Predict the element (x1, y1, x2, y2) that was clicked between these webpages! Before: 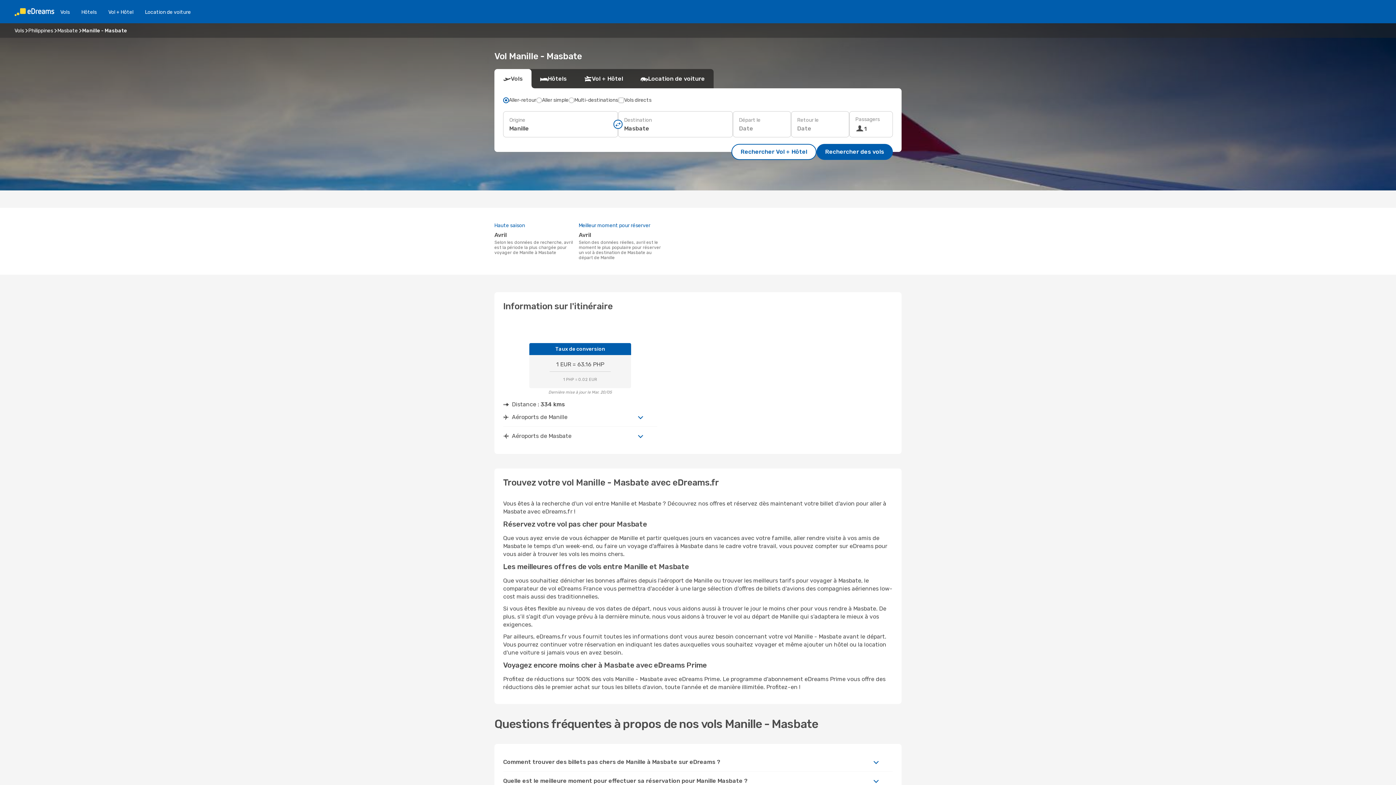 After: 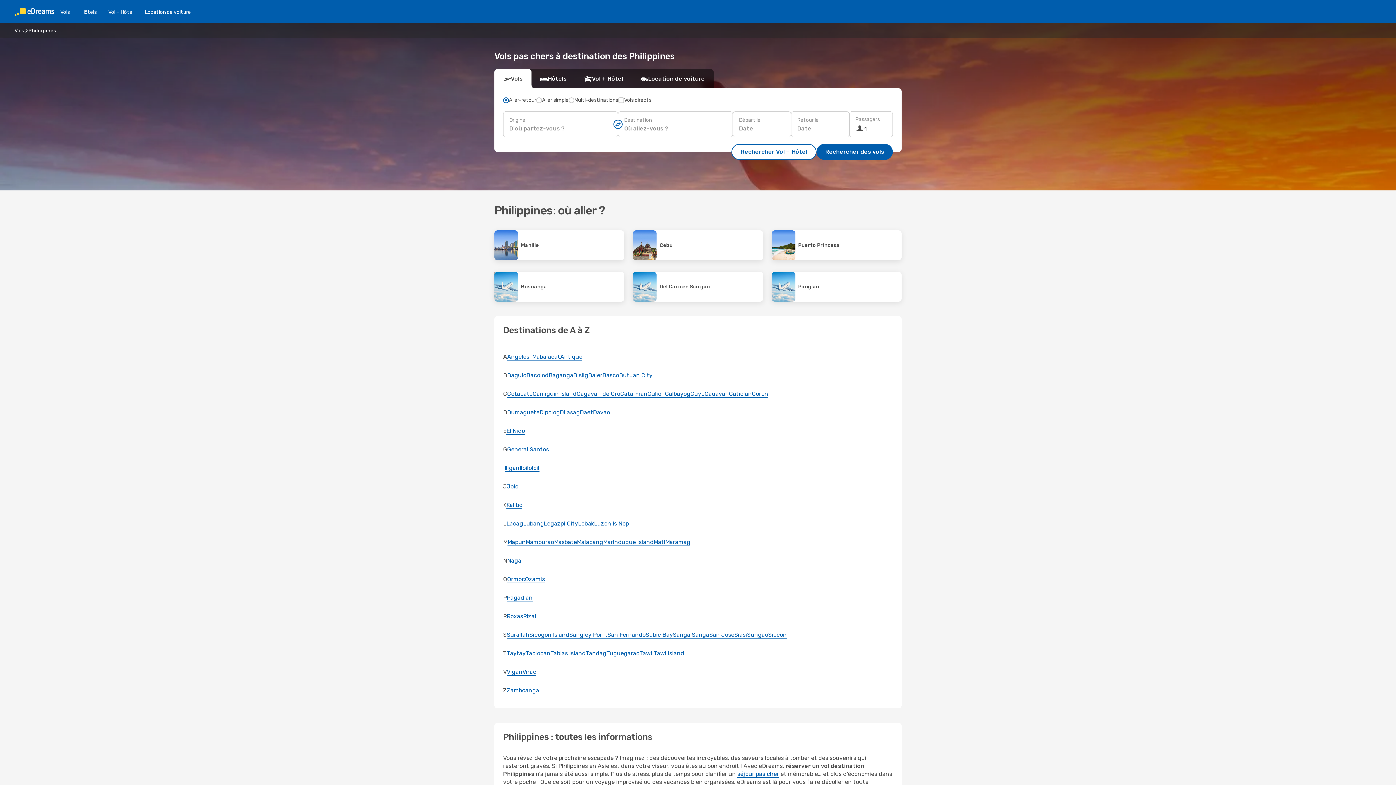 Action: bbox: (28, 27, 53, 33) label: Philippines